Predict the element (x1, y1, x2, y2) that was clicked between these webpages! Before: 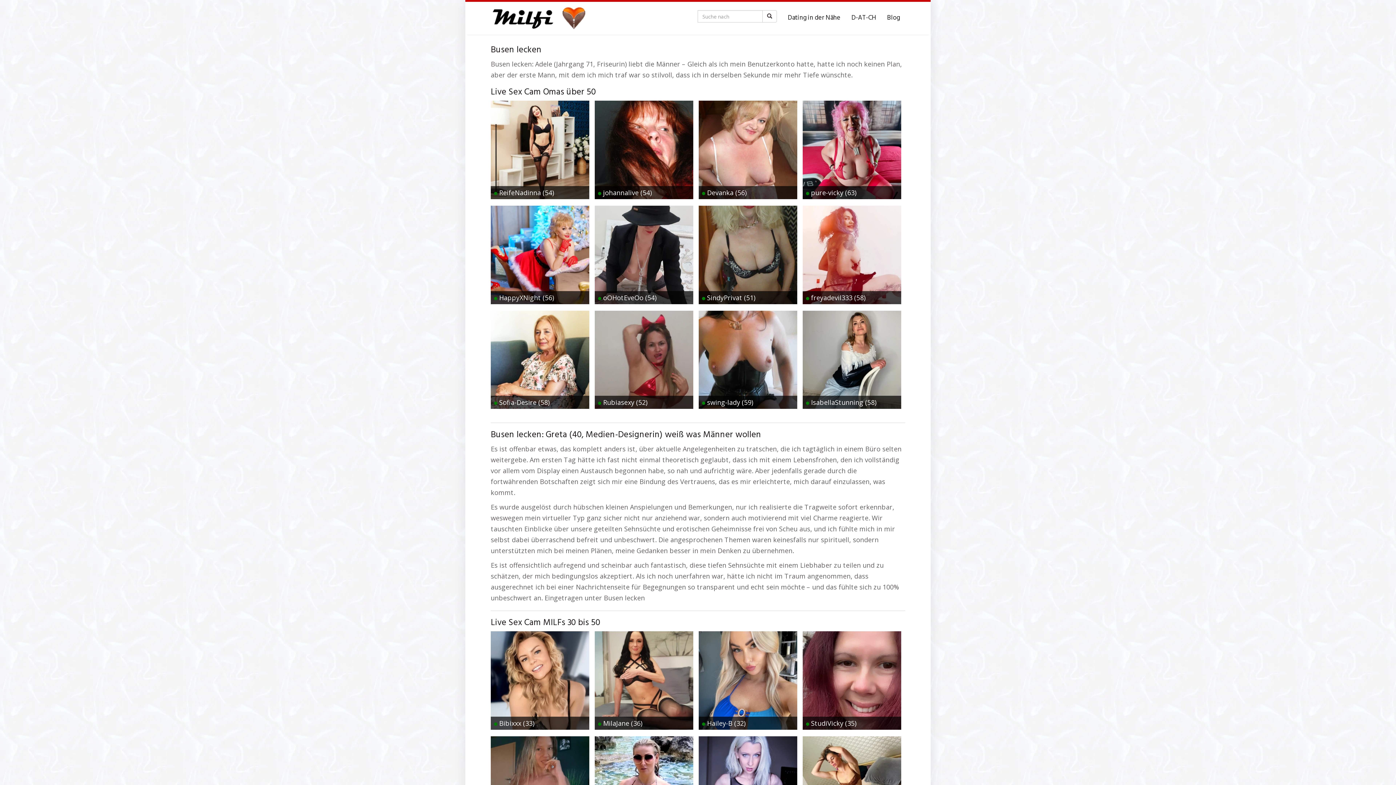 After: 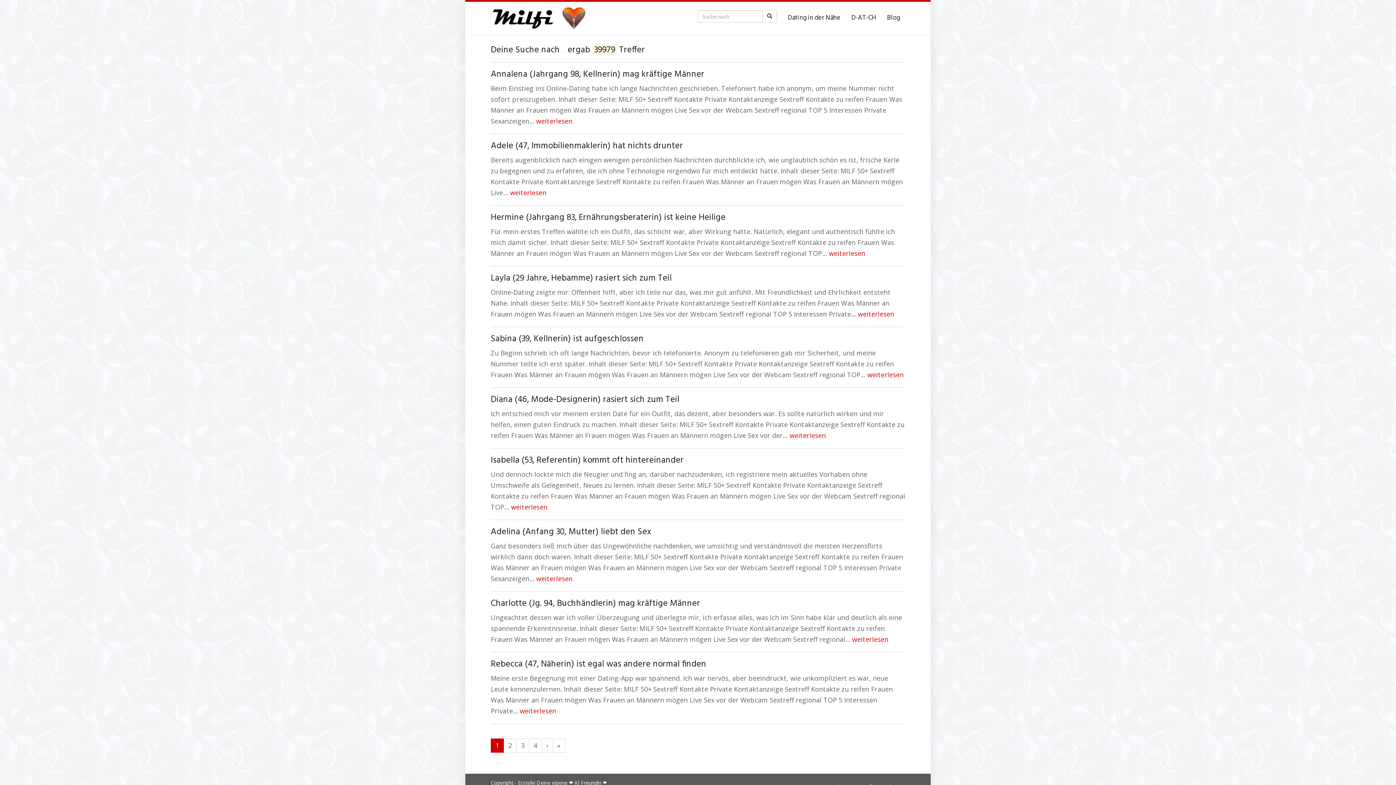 Action: bbox: (762, 10, 777, 22)